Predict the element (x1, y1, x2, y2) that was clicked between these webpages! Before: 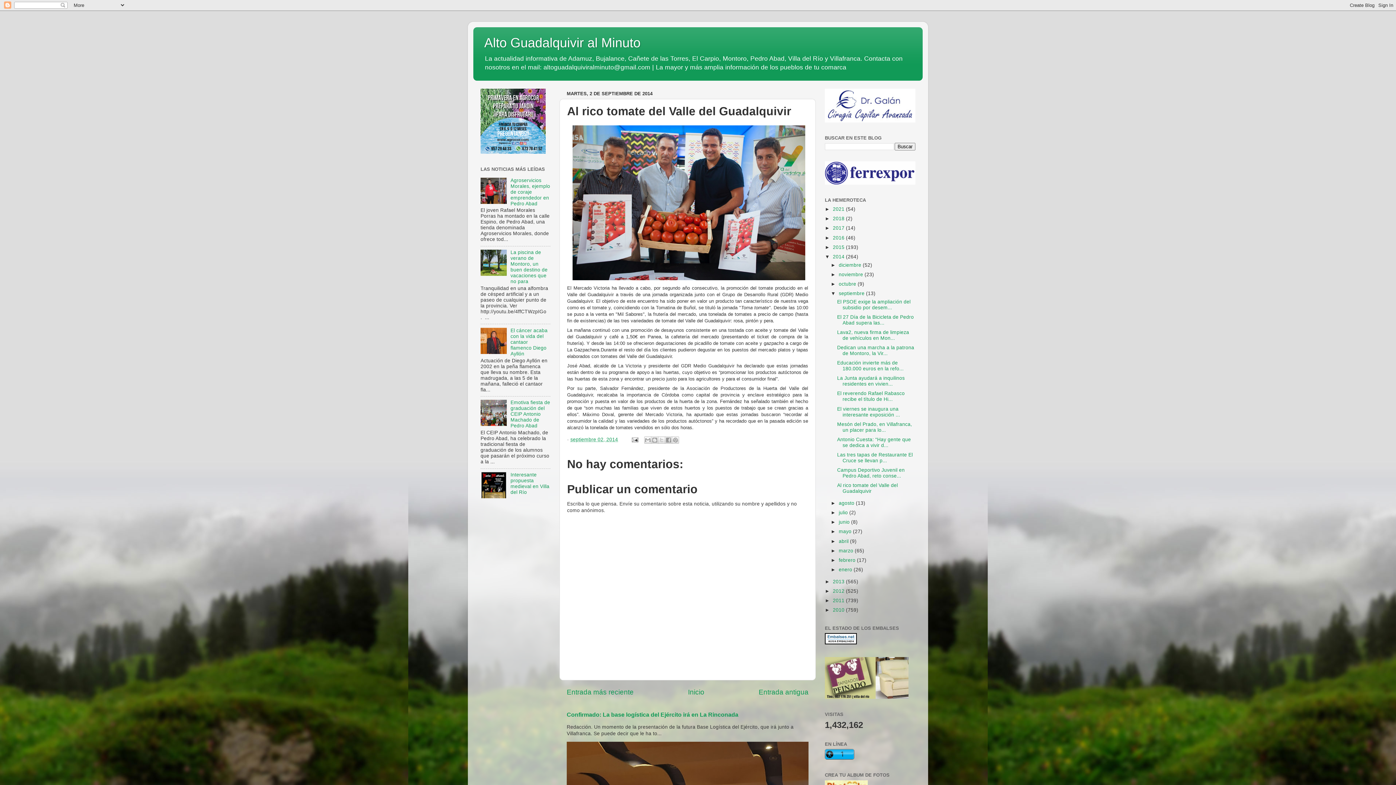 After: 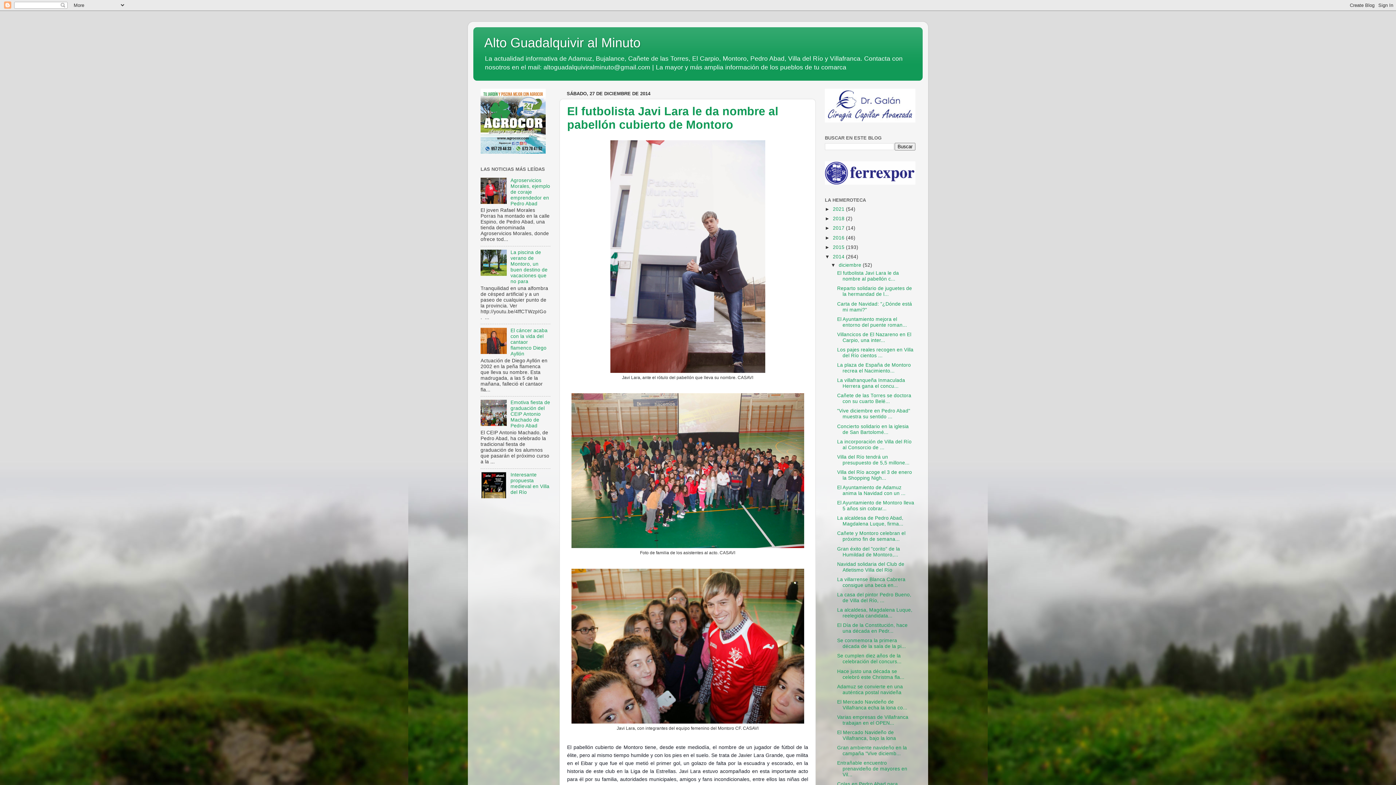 Action: label: 2014  bbox: (833, 254, 846, 259)